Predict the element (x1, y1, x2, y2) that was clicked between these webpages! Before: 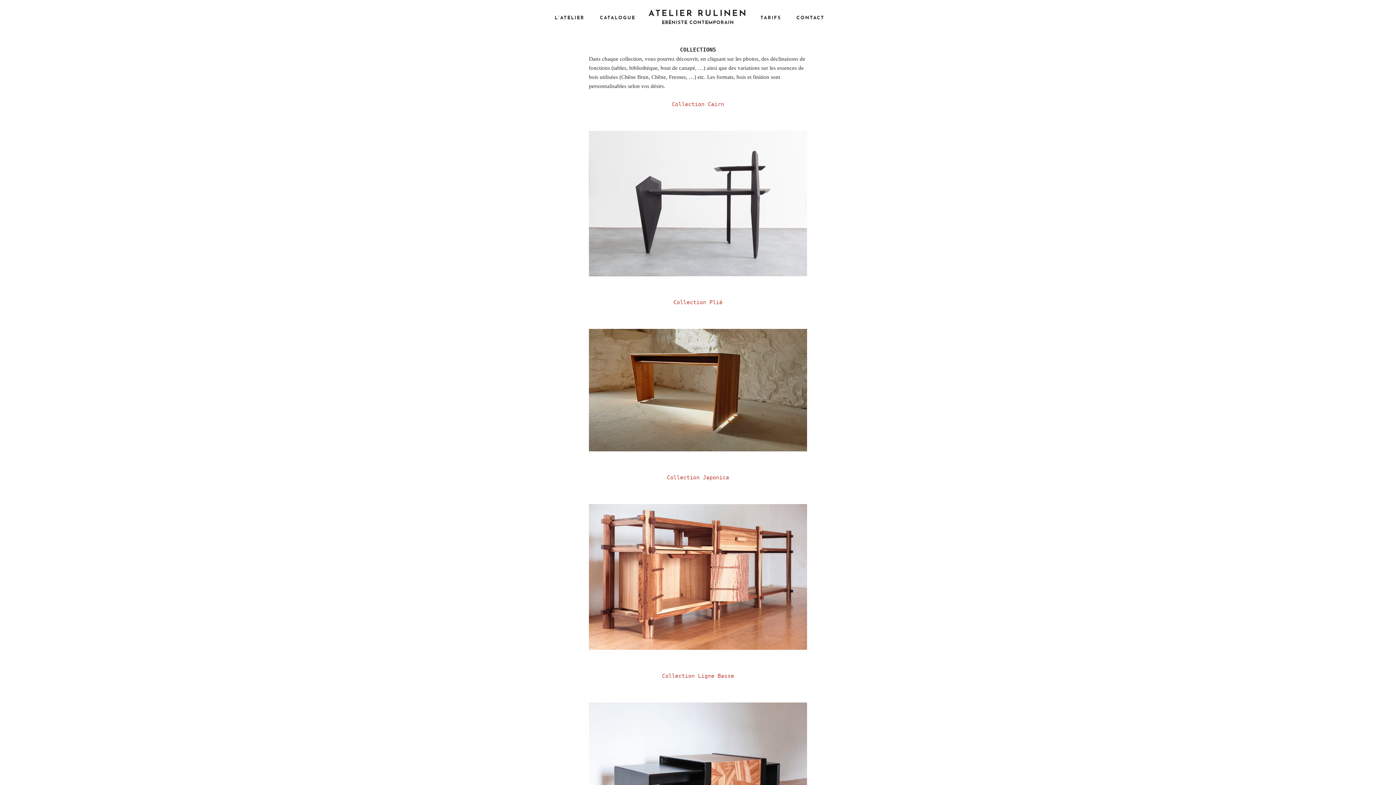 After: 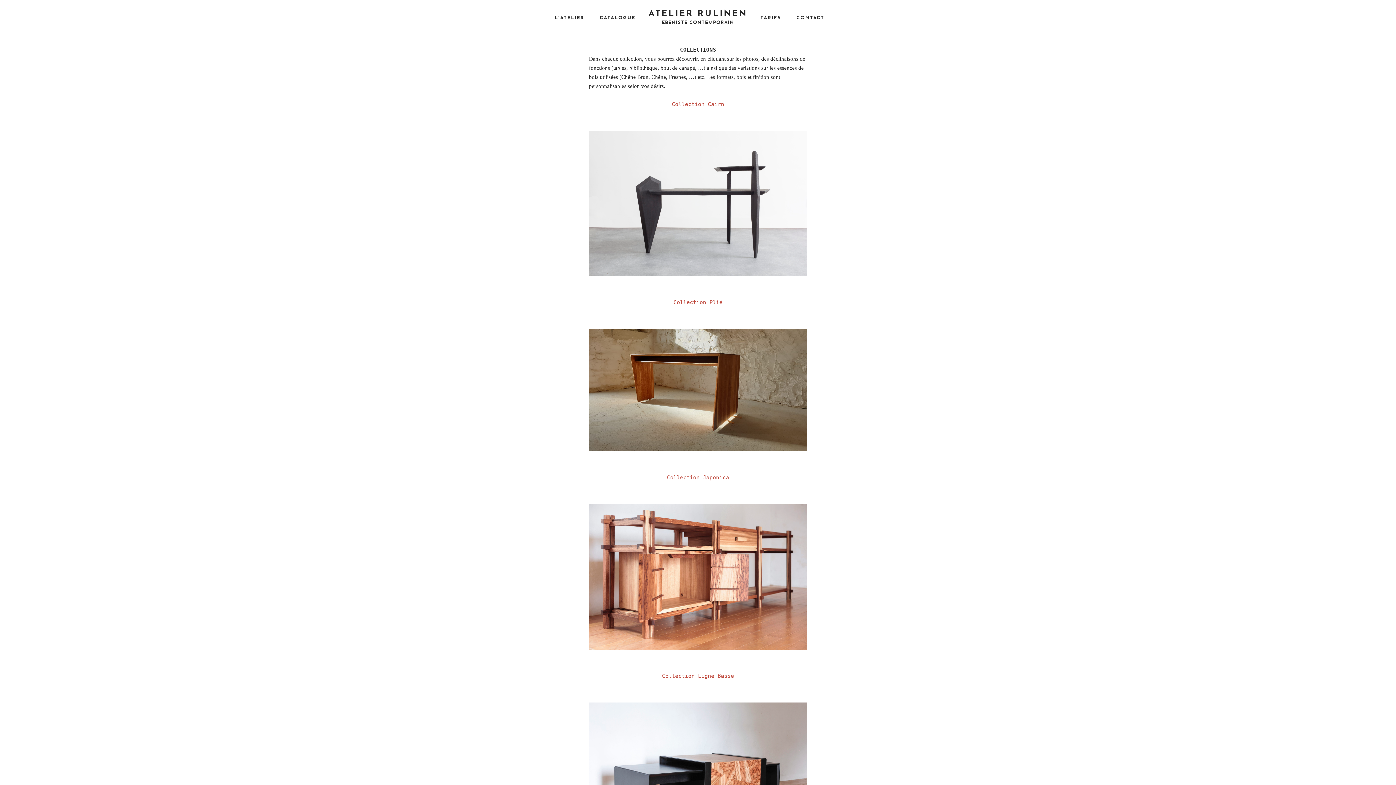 Action: label: ATELIER RULINEN bbox: (648, 9, 747, 18)